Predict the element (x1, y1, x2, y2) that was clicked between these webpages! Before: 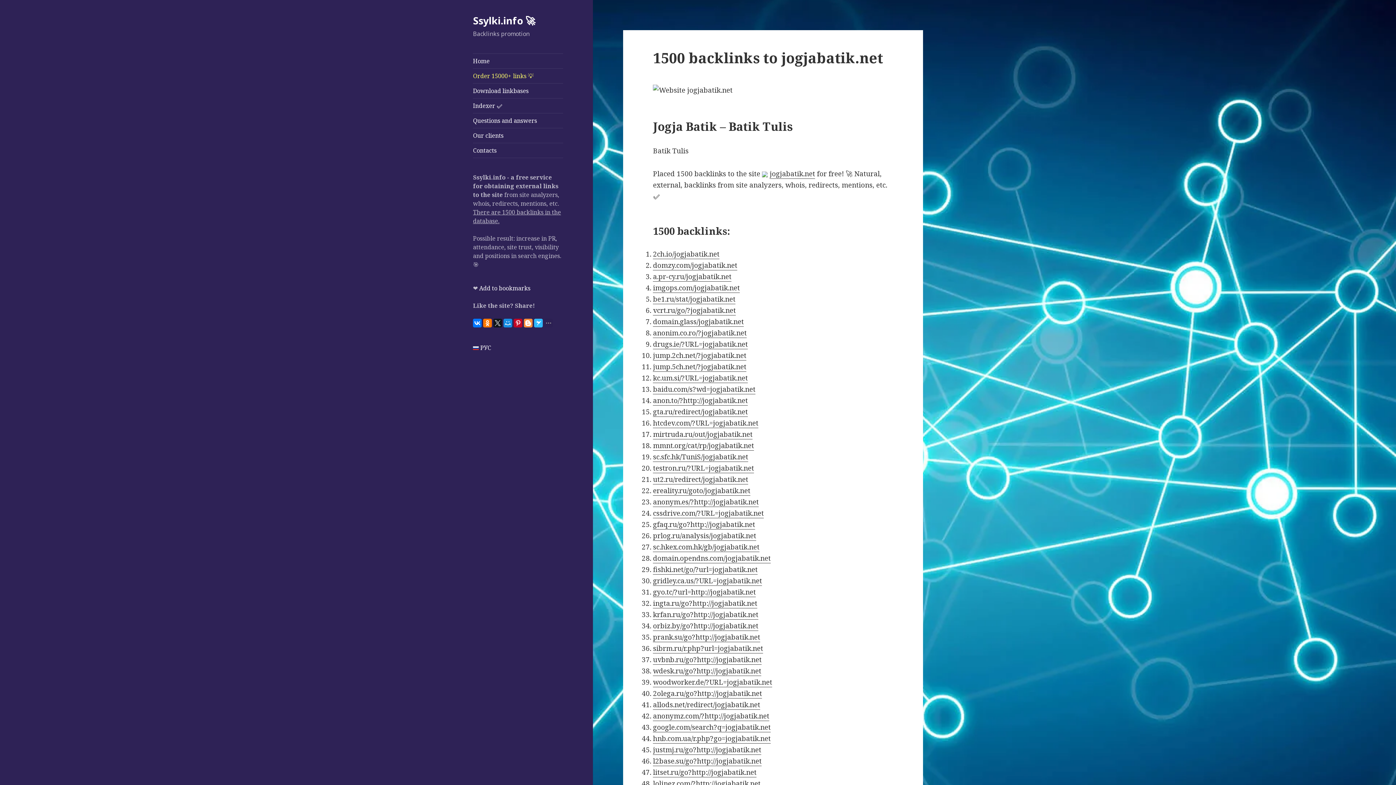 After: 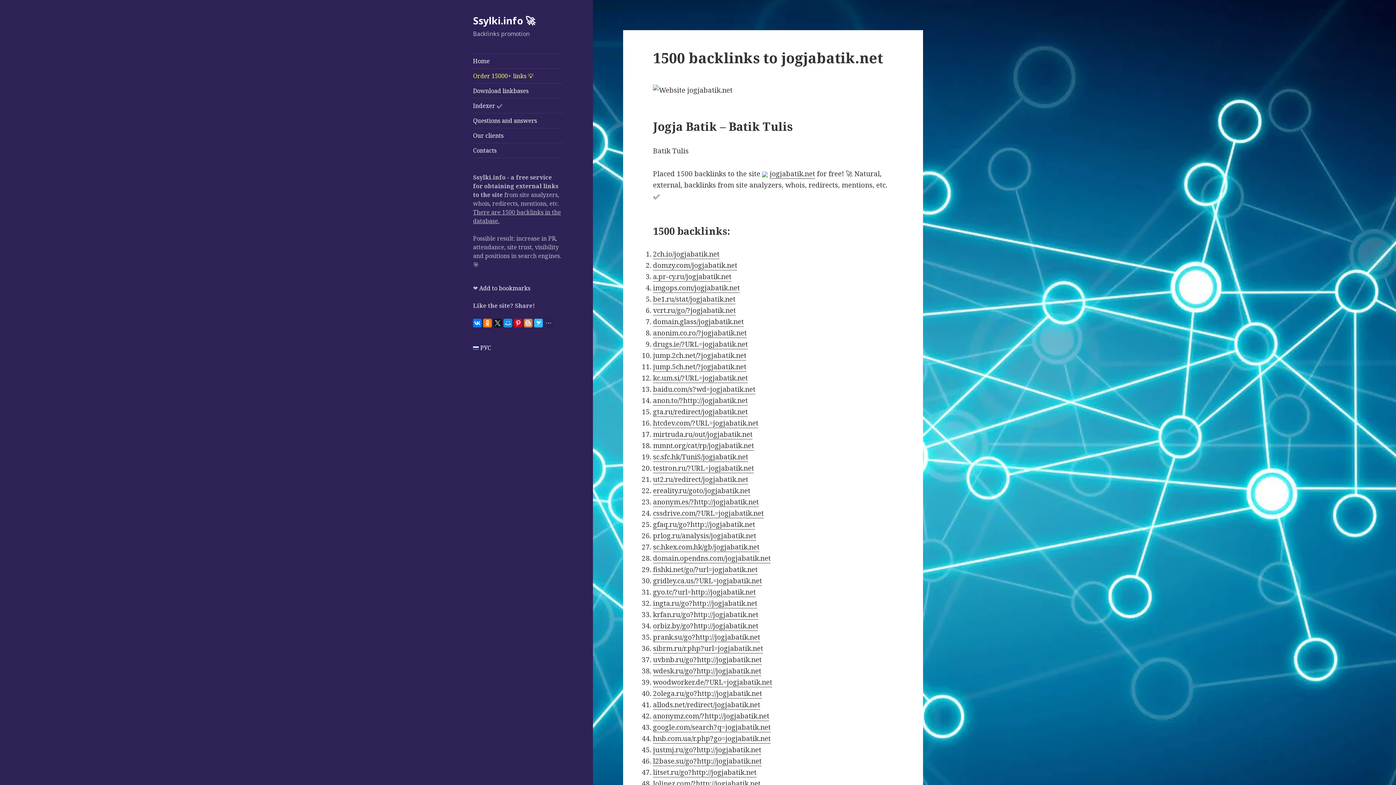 Action: bbox: (524, 318, 532, 327)